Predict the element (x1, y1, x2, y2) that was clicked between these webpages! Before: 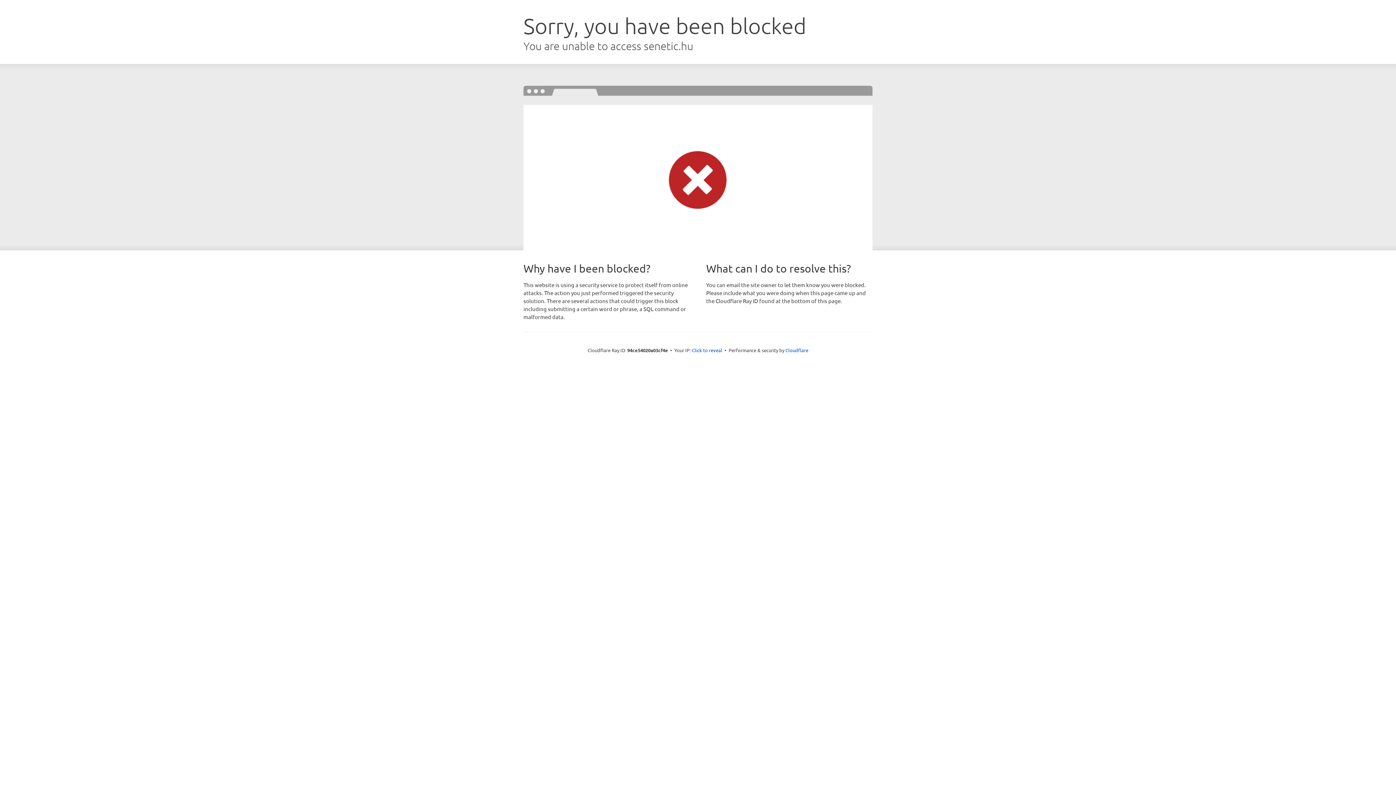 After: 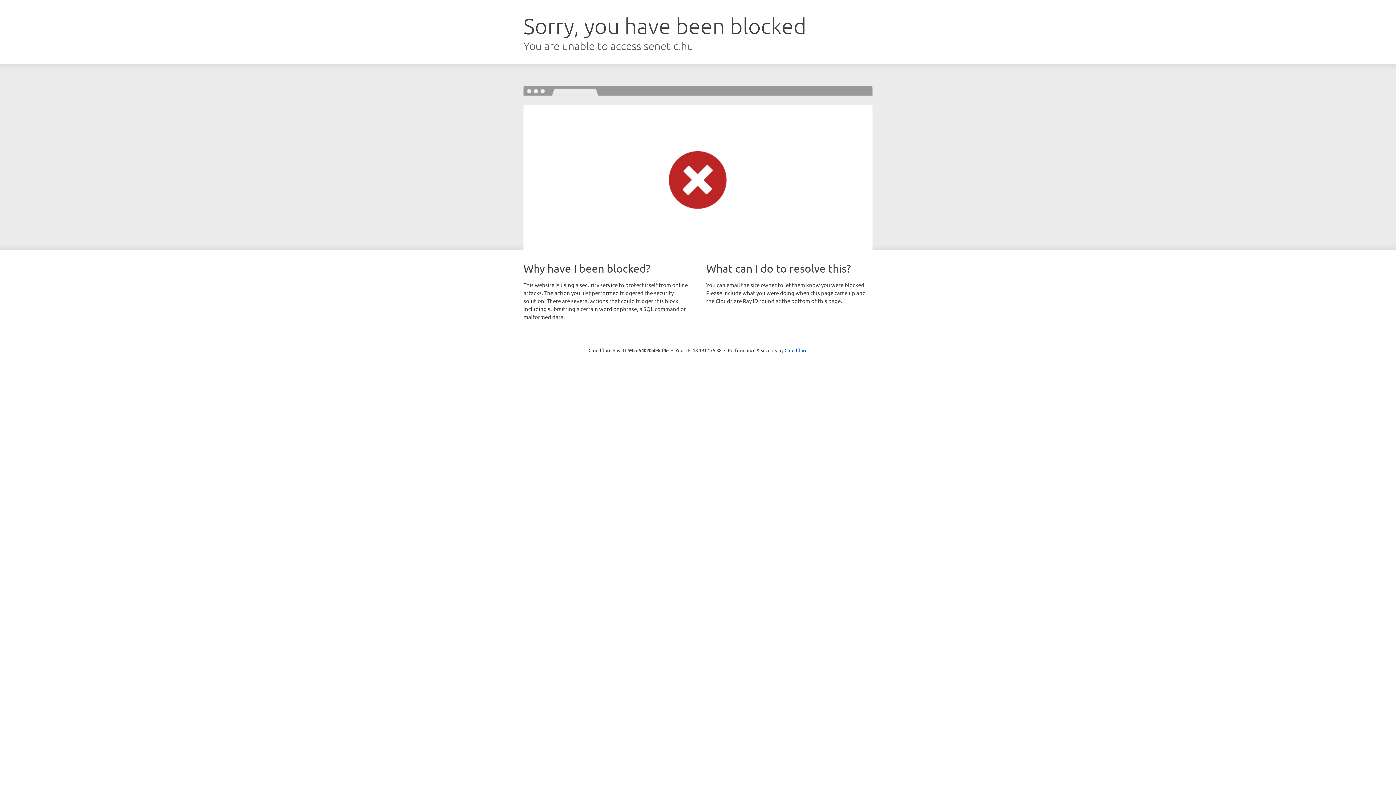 Action: bbox: (692, 346, 722, 353) label: Click to reveal